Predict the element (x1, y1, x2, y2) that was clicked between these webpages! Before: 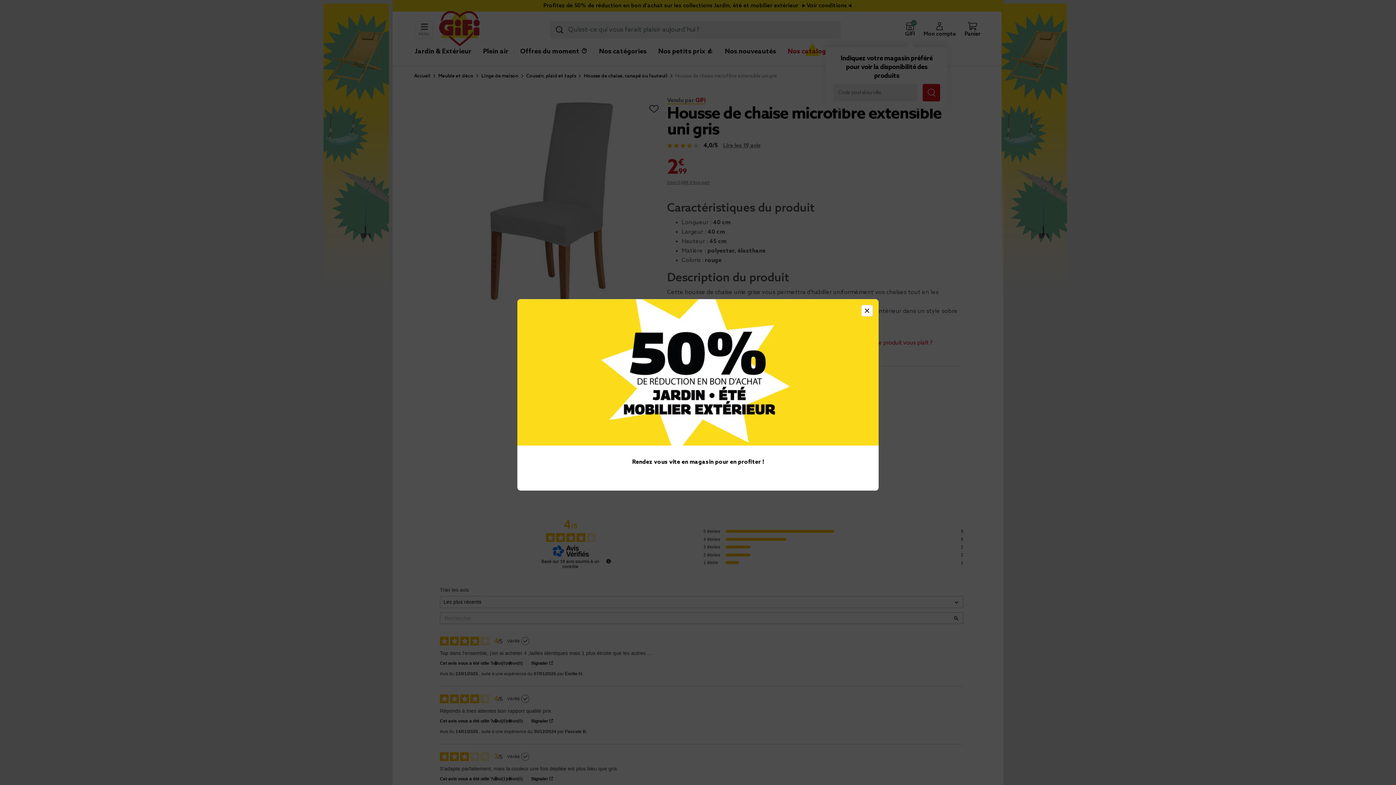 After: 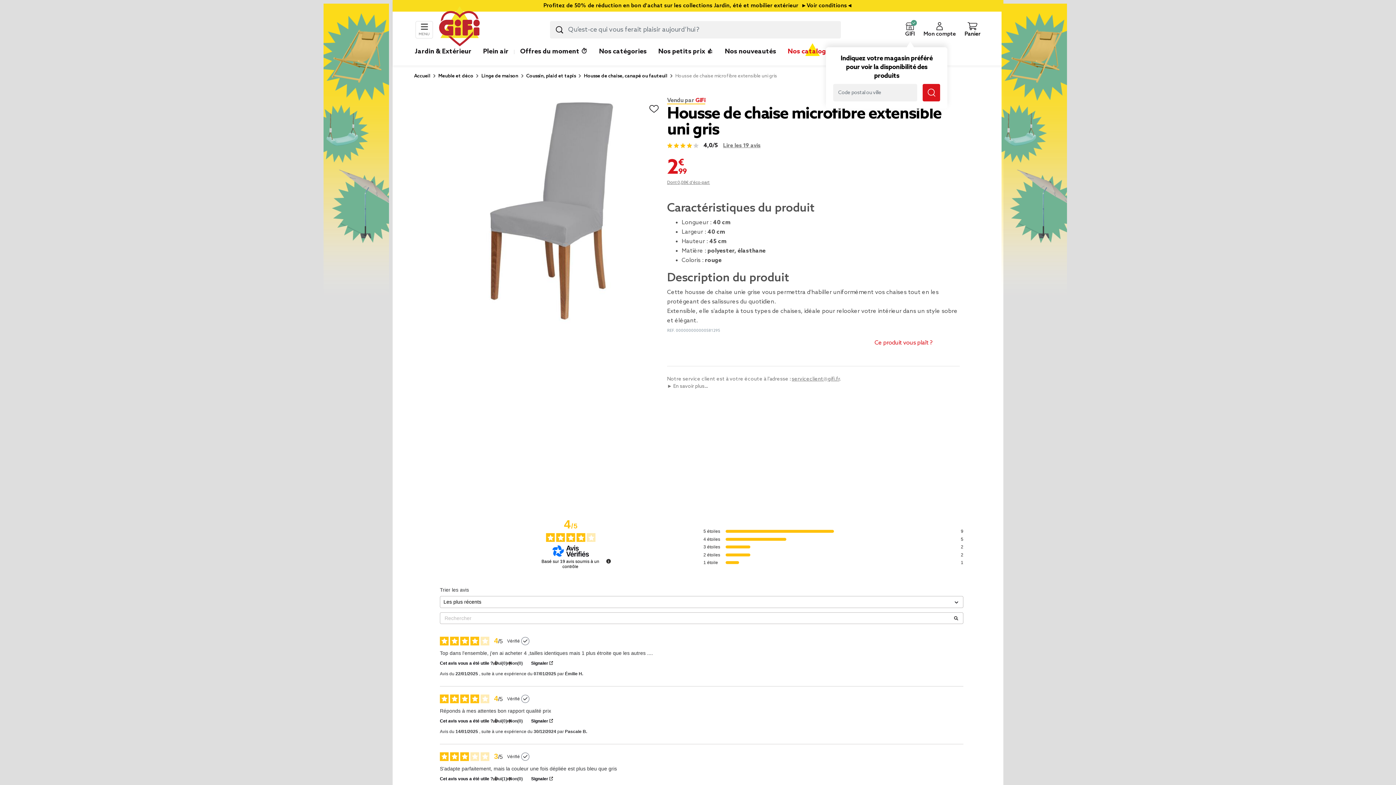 Action: label: Close bbox: (861, 304, 873, 316)